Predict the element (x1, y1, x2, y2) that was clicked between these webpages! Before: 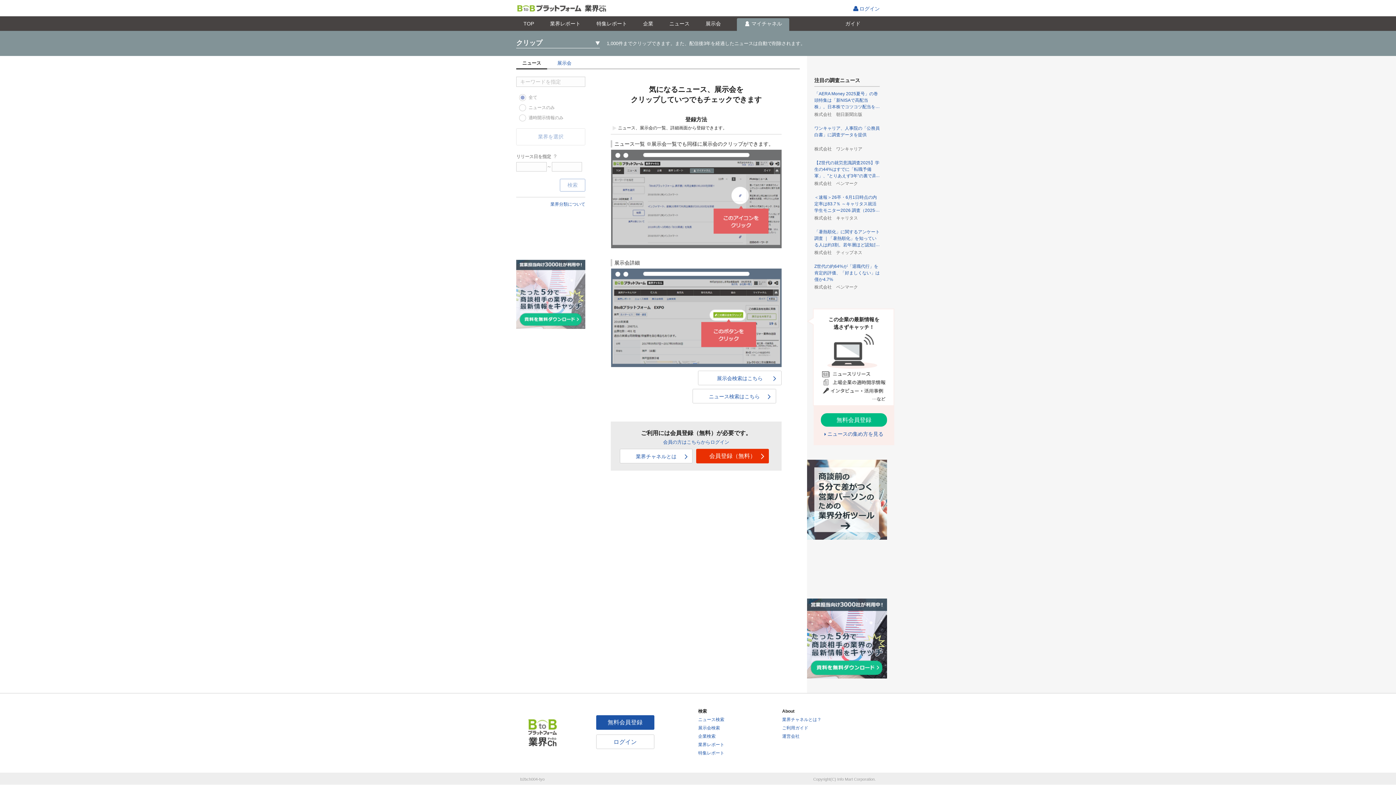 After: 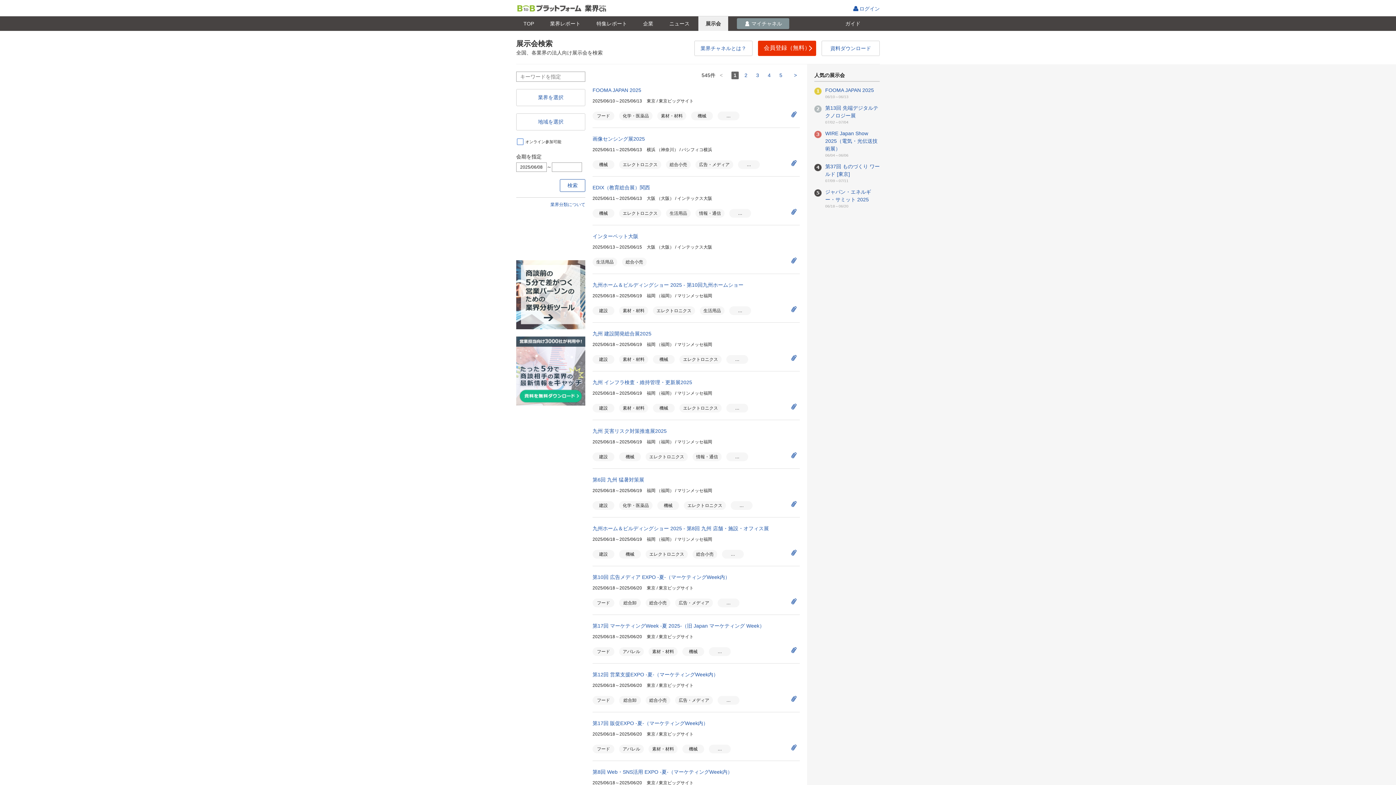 Action: label: 展示会検索はこちら bbox: (717, 375, 762, 381)